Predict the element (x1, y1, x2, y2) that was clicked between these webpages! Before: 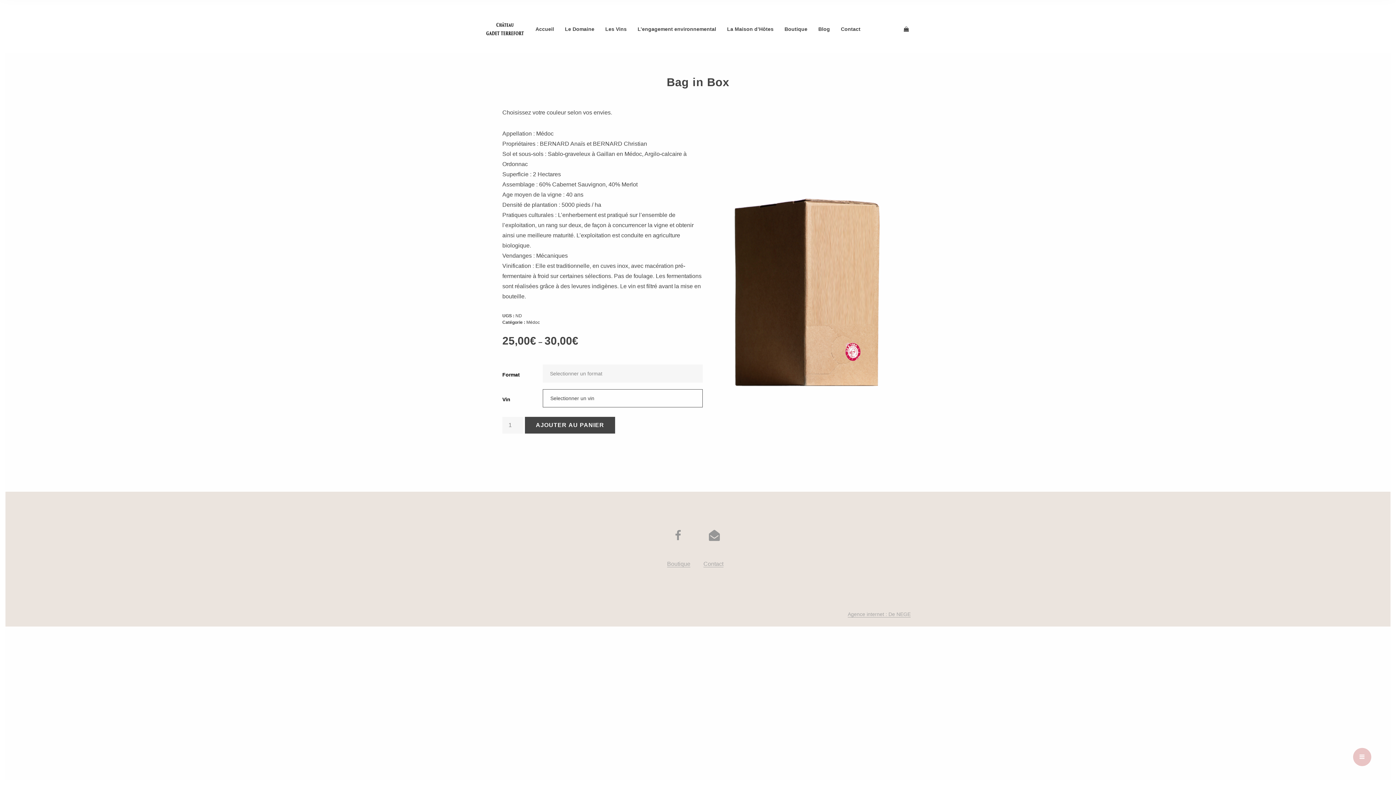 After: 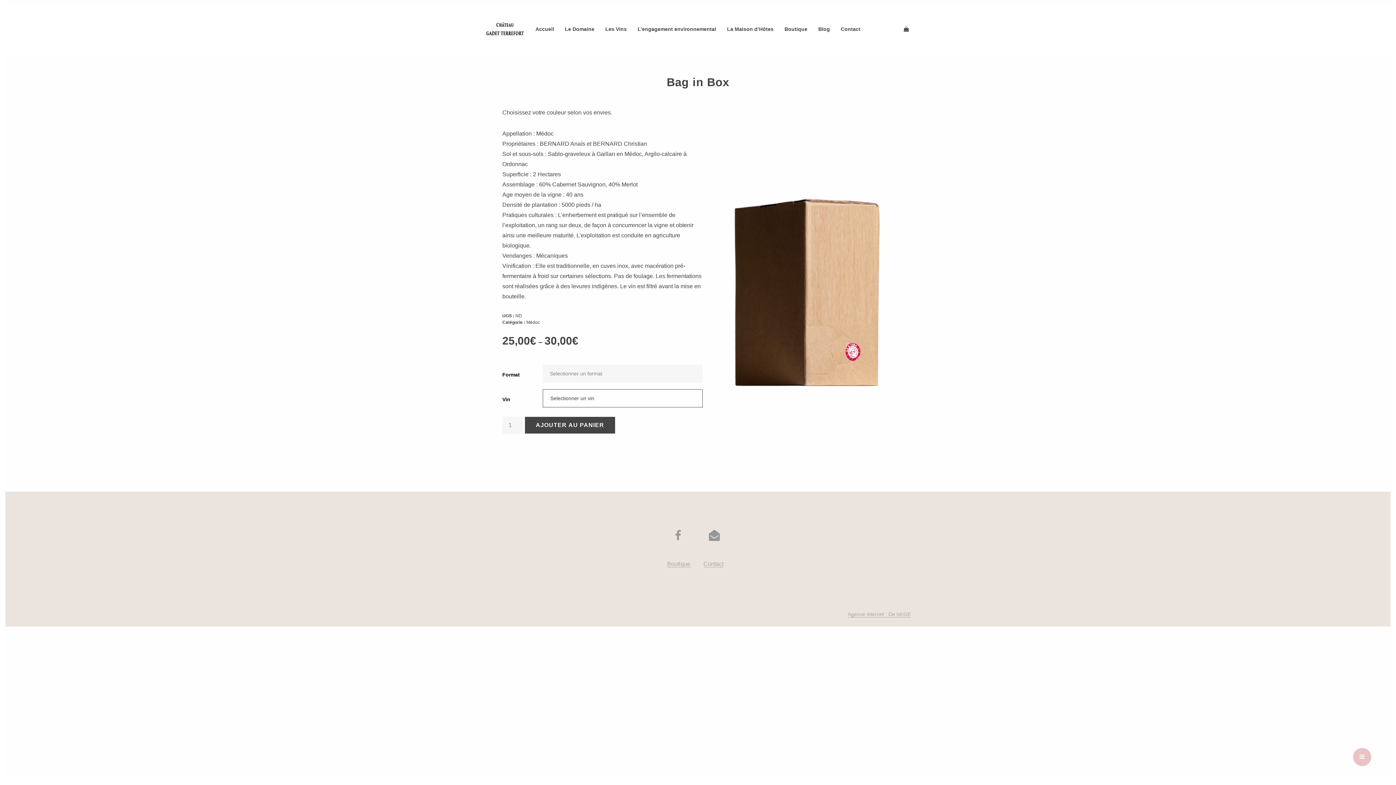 Action: bbox: (668, 525, 688, 545)